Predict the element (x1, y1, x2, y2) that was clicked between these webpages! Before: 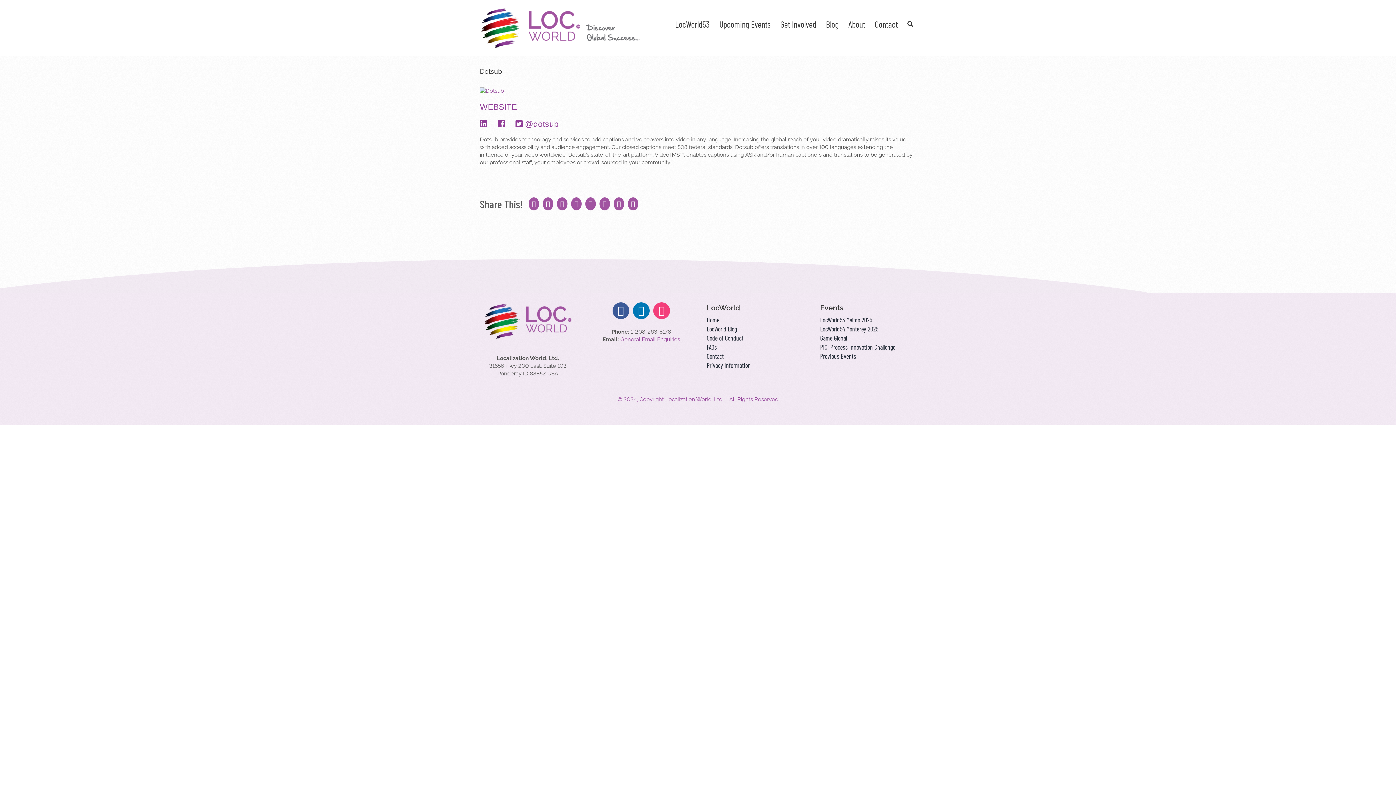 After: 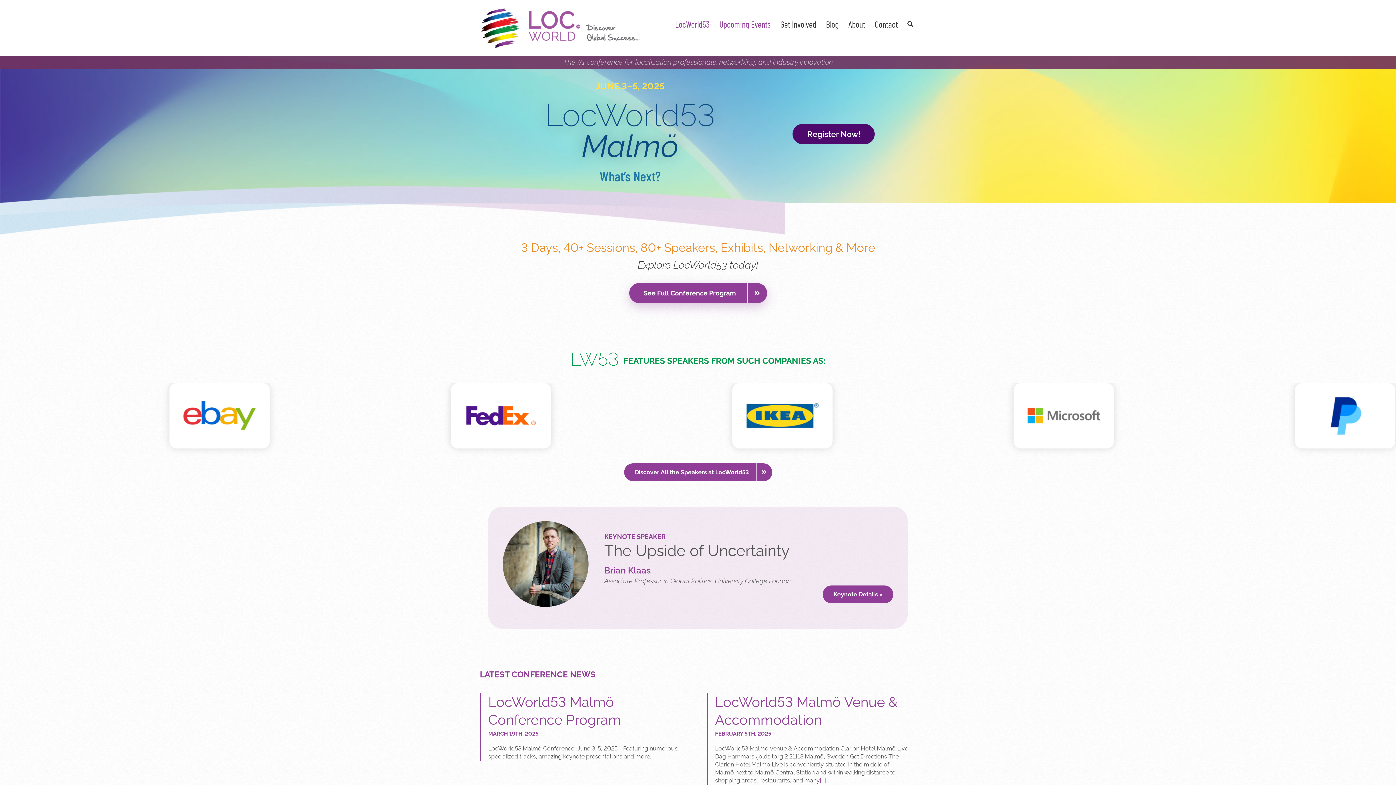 Action: label: LocWorld53 Malmö 2025 bbox: (820, 315, 916, 324)